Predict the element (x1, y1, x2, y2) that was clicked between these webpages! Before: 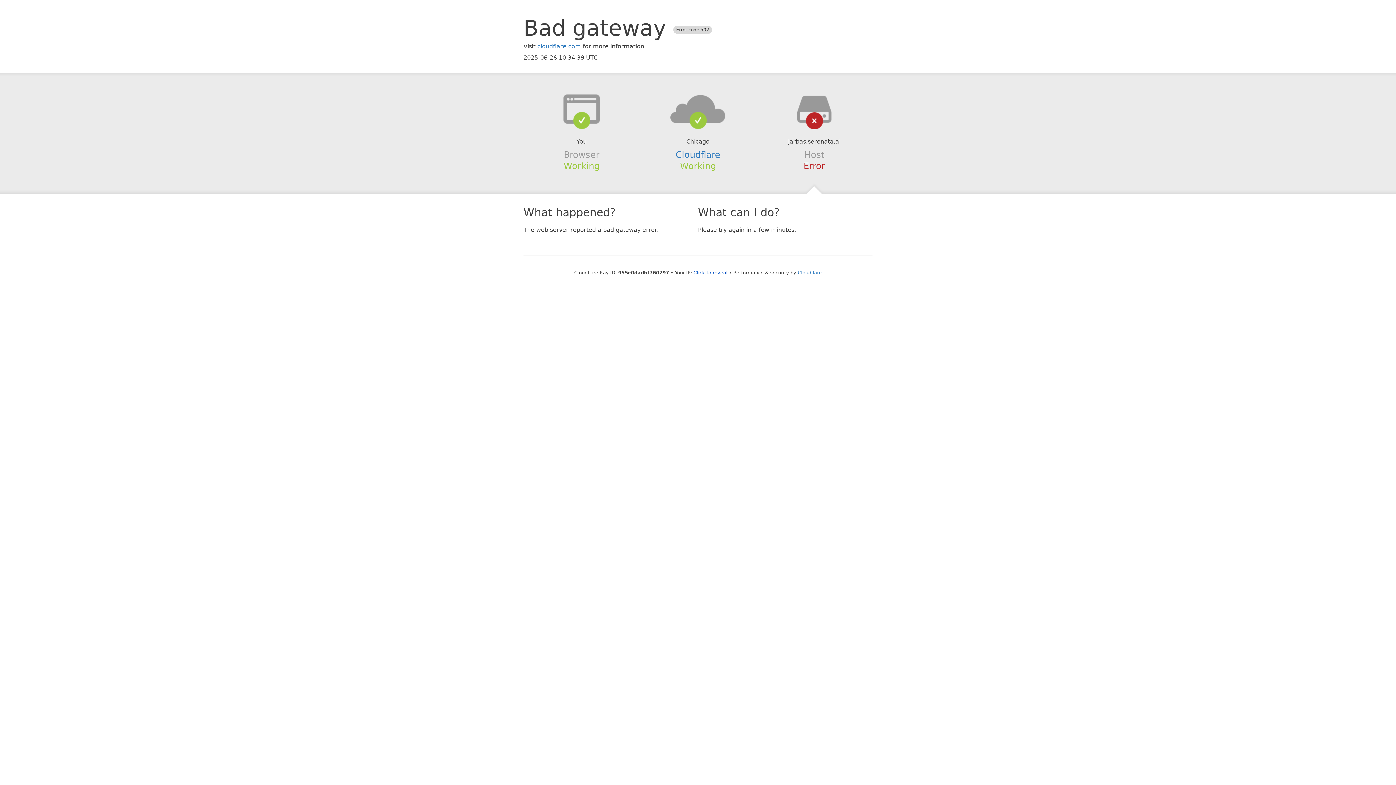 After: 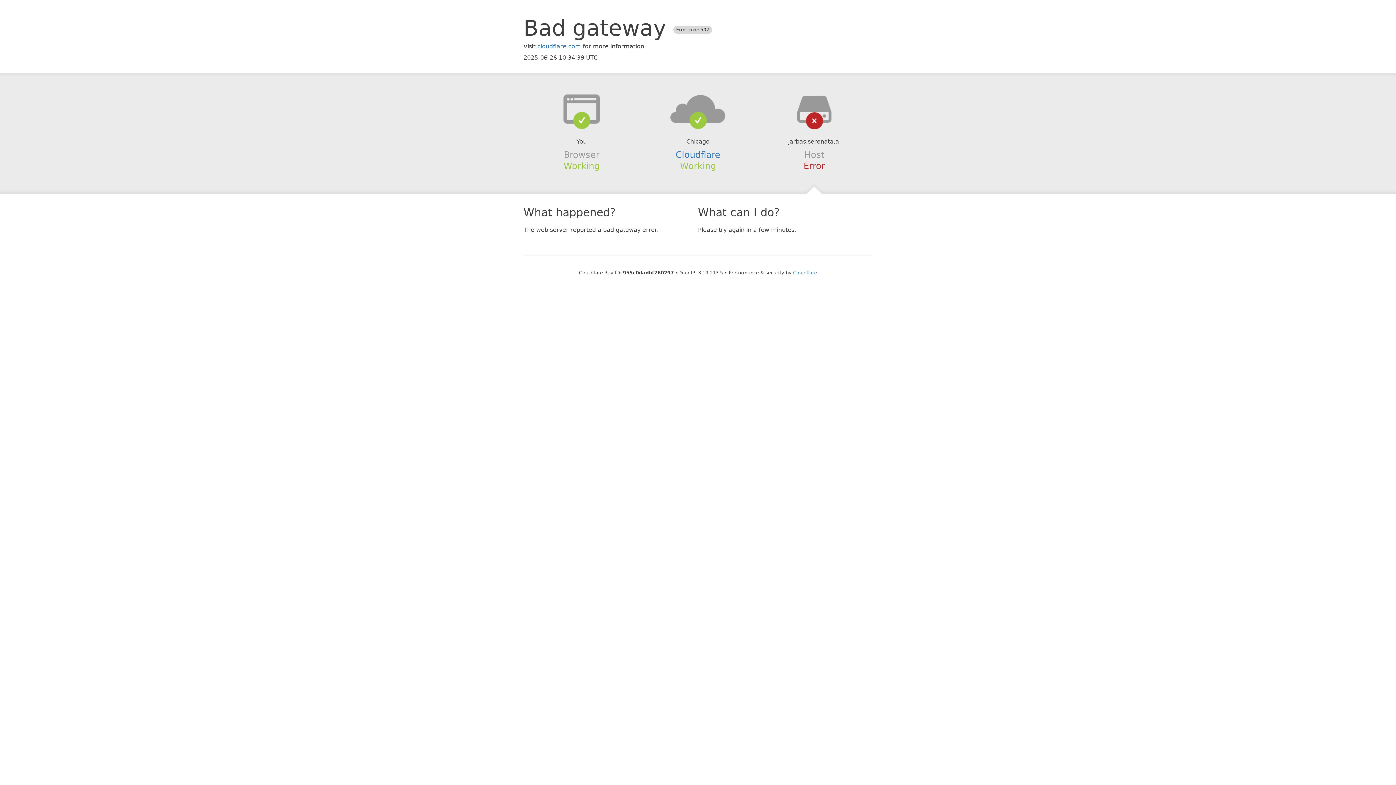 Action: bbox: (693, 270, 727, 275) label: Click to reveal